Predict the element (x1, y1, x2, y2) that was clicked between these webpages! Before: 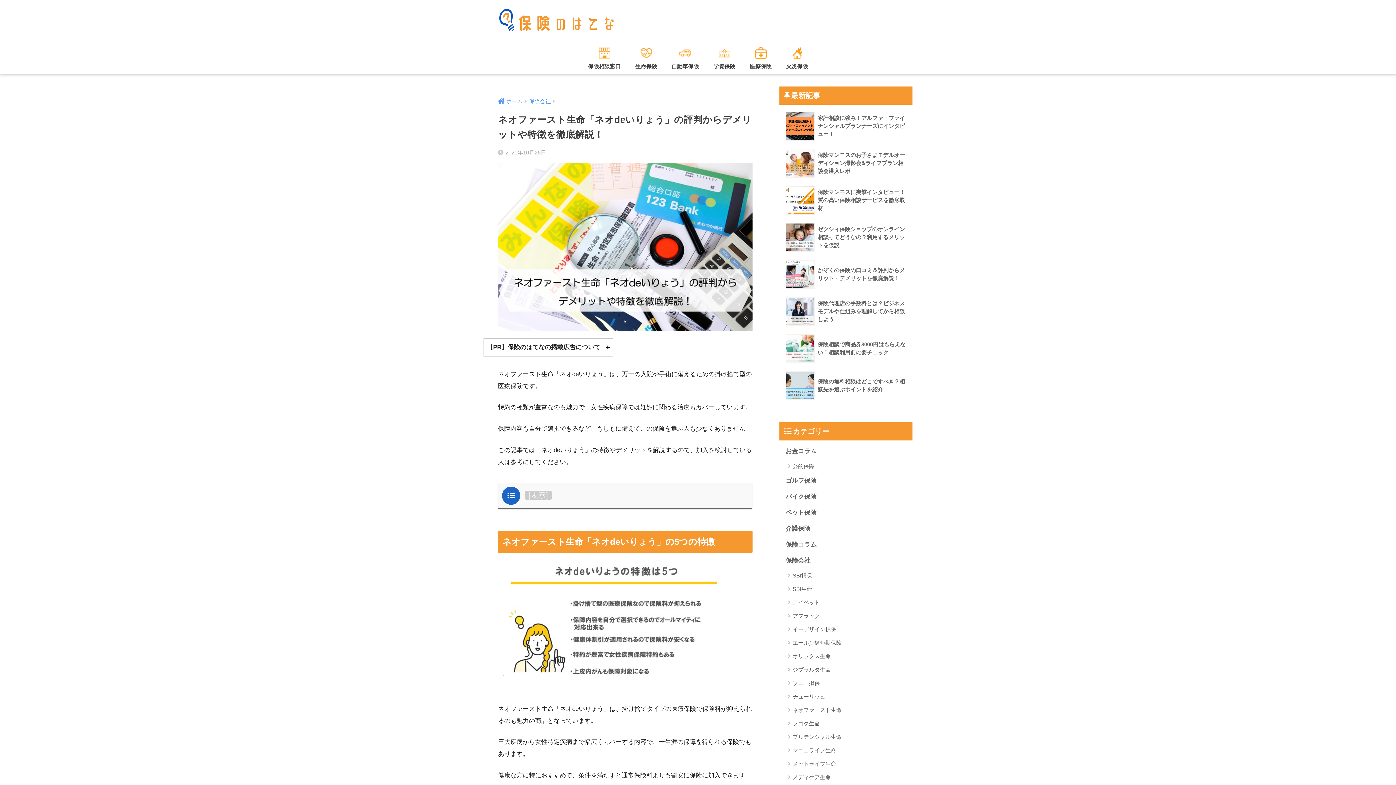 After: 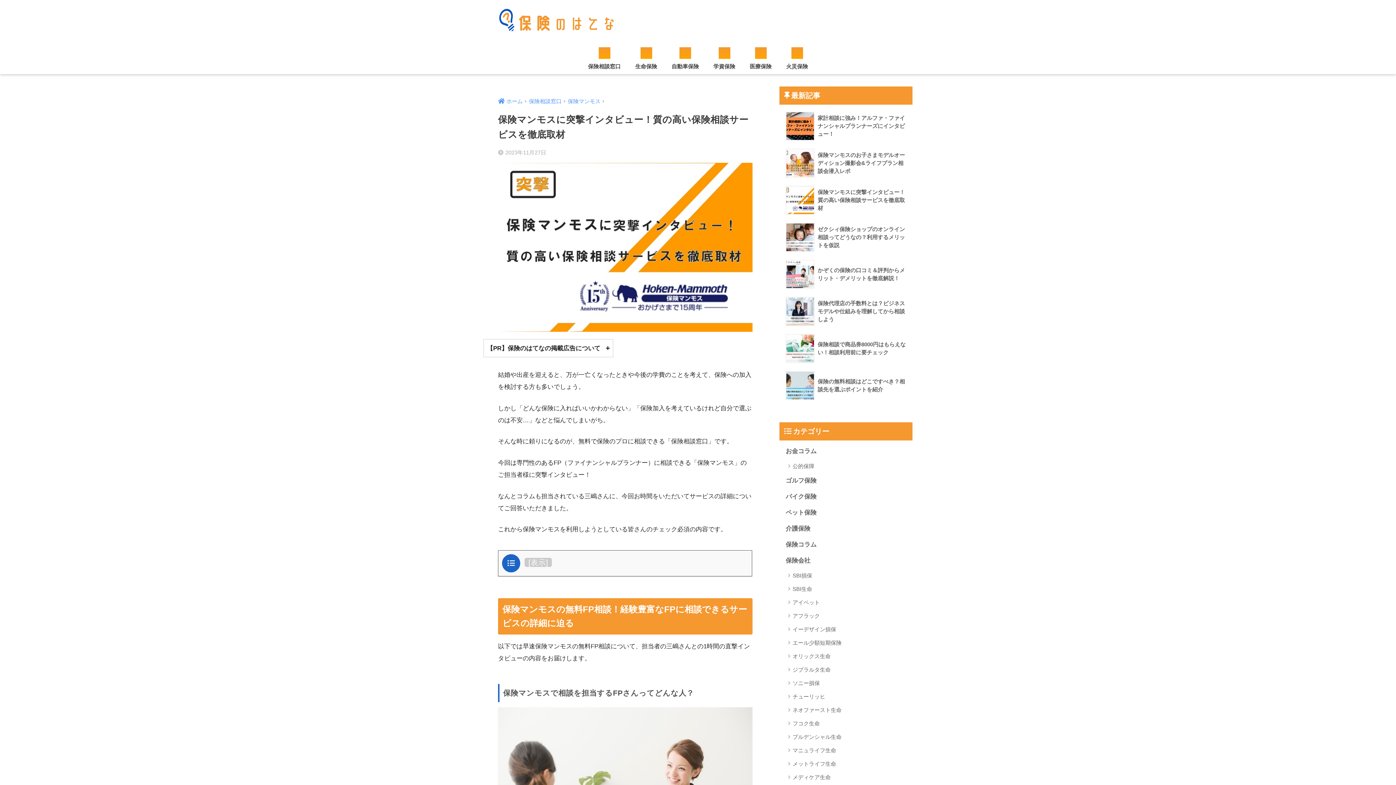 Action: label: 	保険マンモスに突撃インタビュー！質の高い保険相談サービスを徹底取材 bbox: (783, 181, 908, 218)